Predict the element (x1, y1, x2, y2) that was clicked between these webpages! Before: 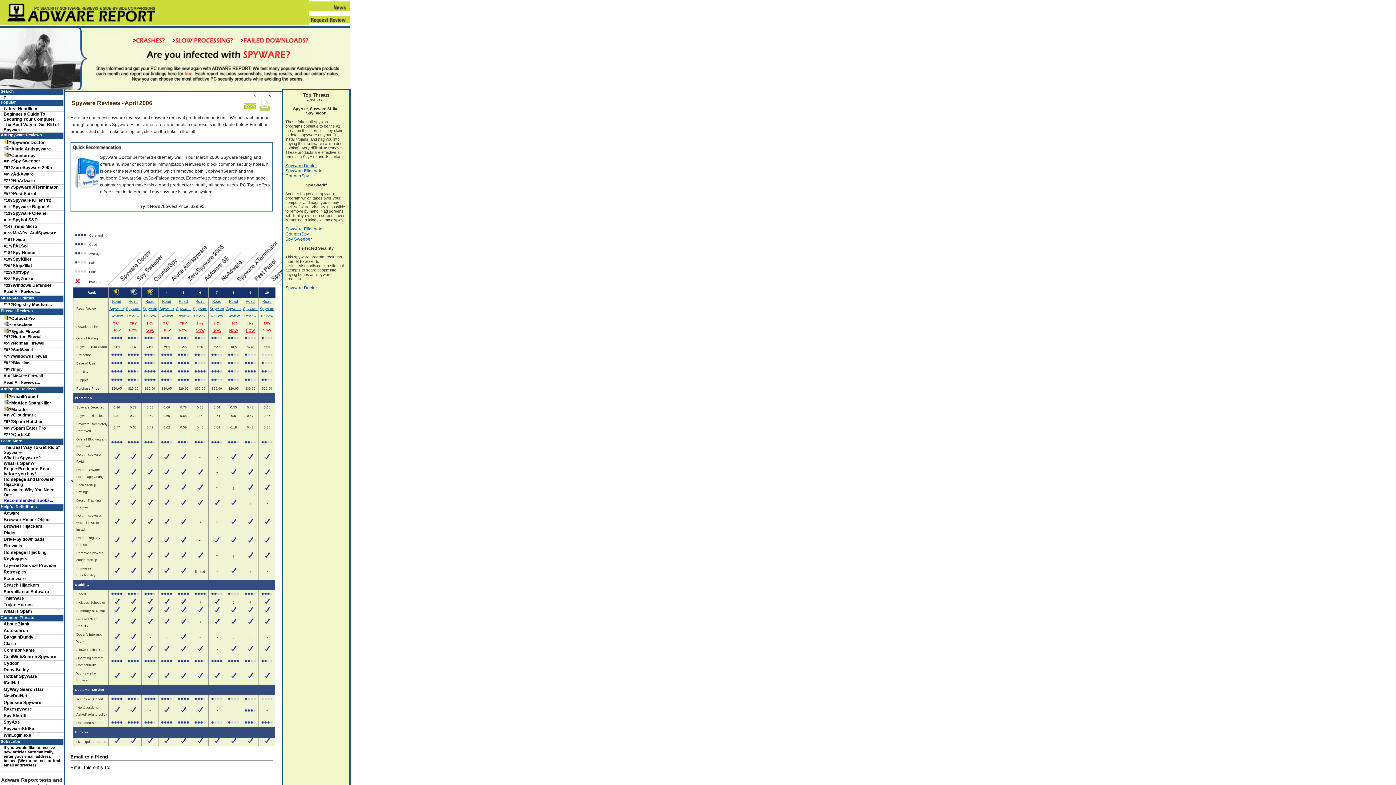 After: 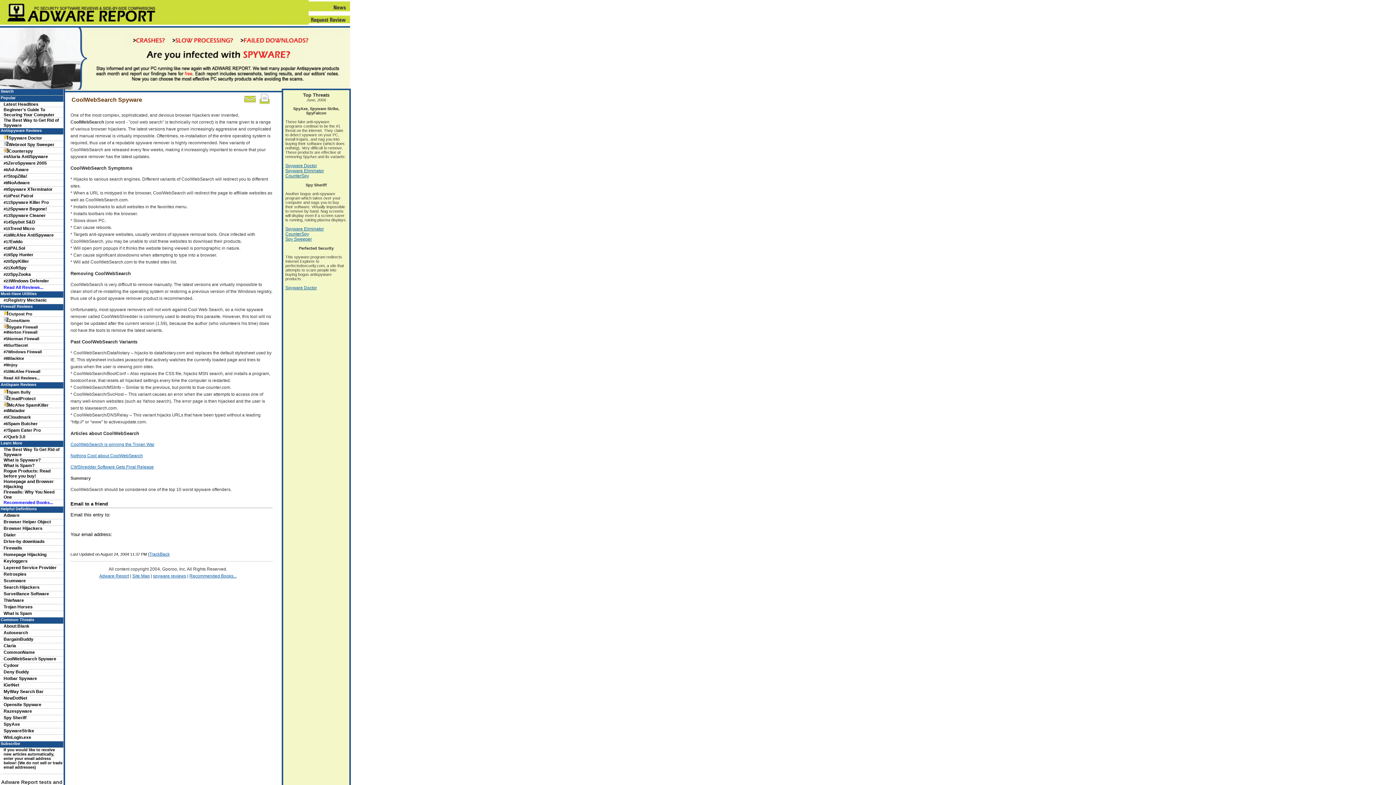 Action: label: CoolWebSearch Spyware bbox: (3, 654, 56, 659)